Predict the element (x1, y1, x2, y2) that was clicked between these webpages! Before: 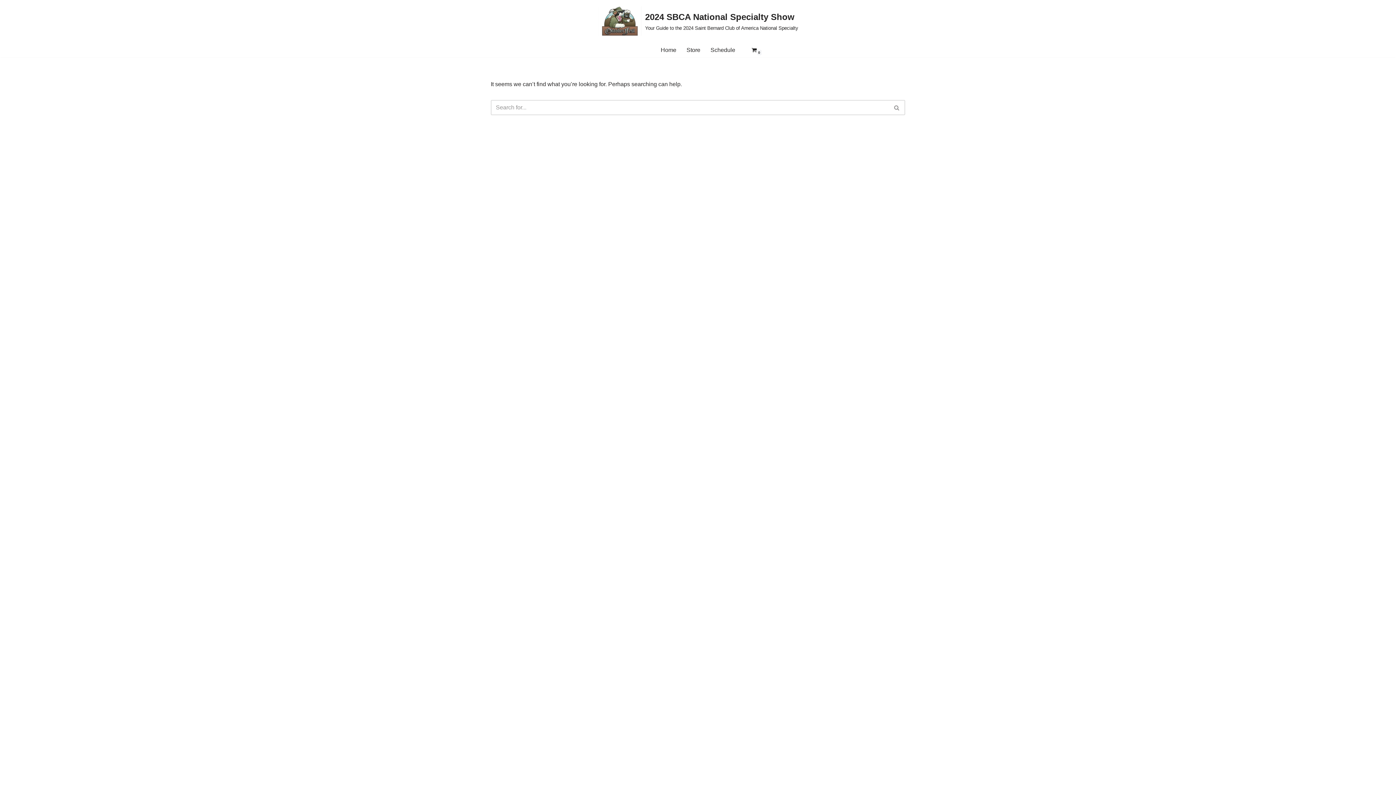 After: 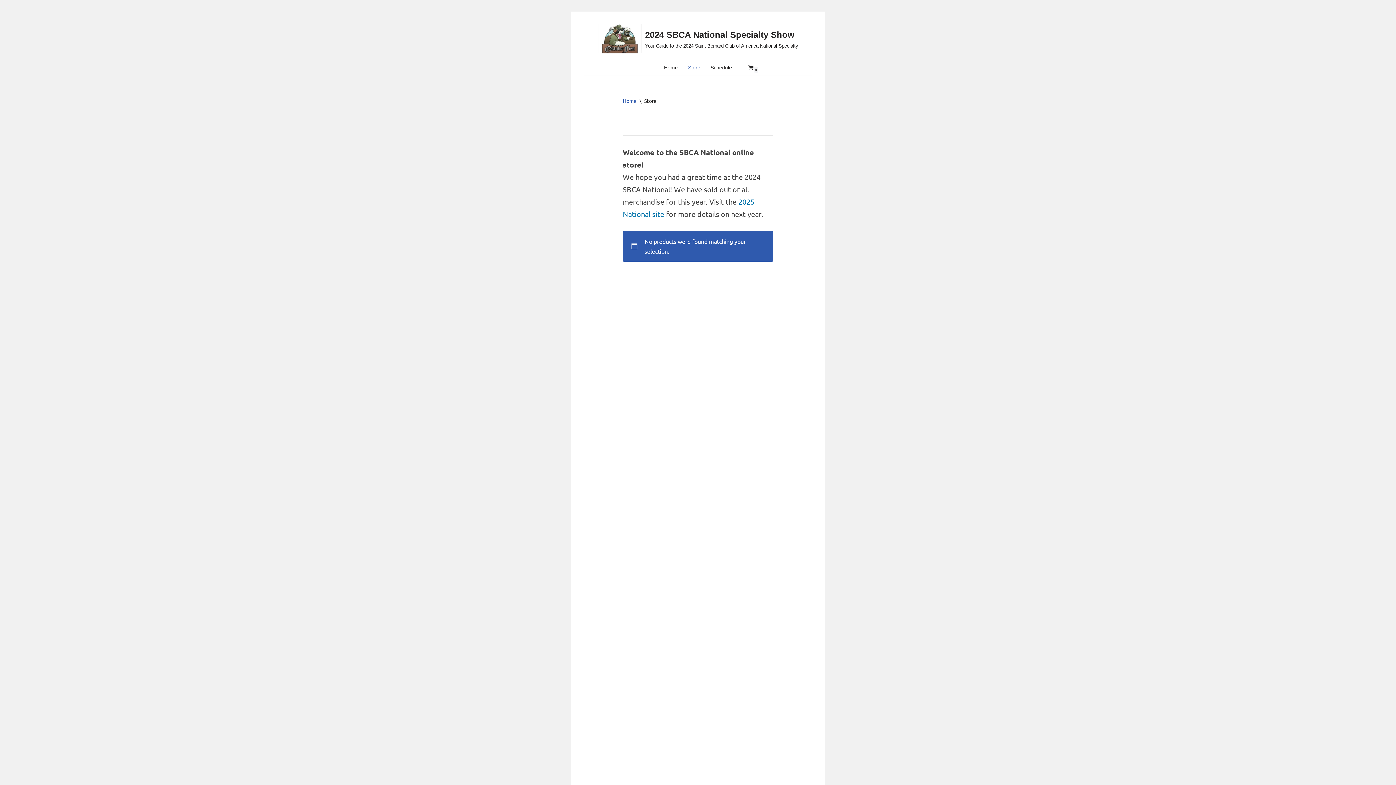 Action: bbox: (686, 45, 700, 54) label: Store